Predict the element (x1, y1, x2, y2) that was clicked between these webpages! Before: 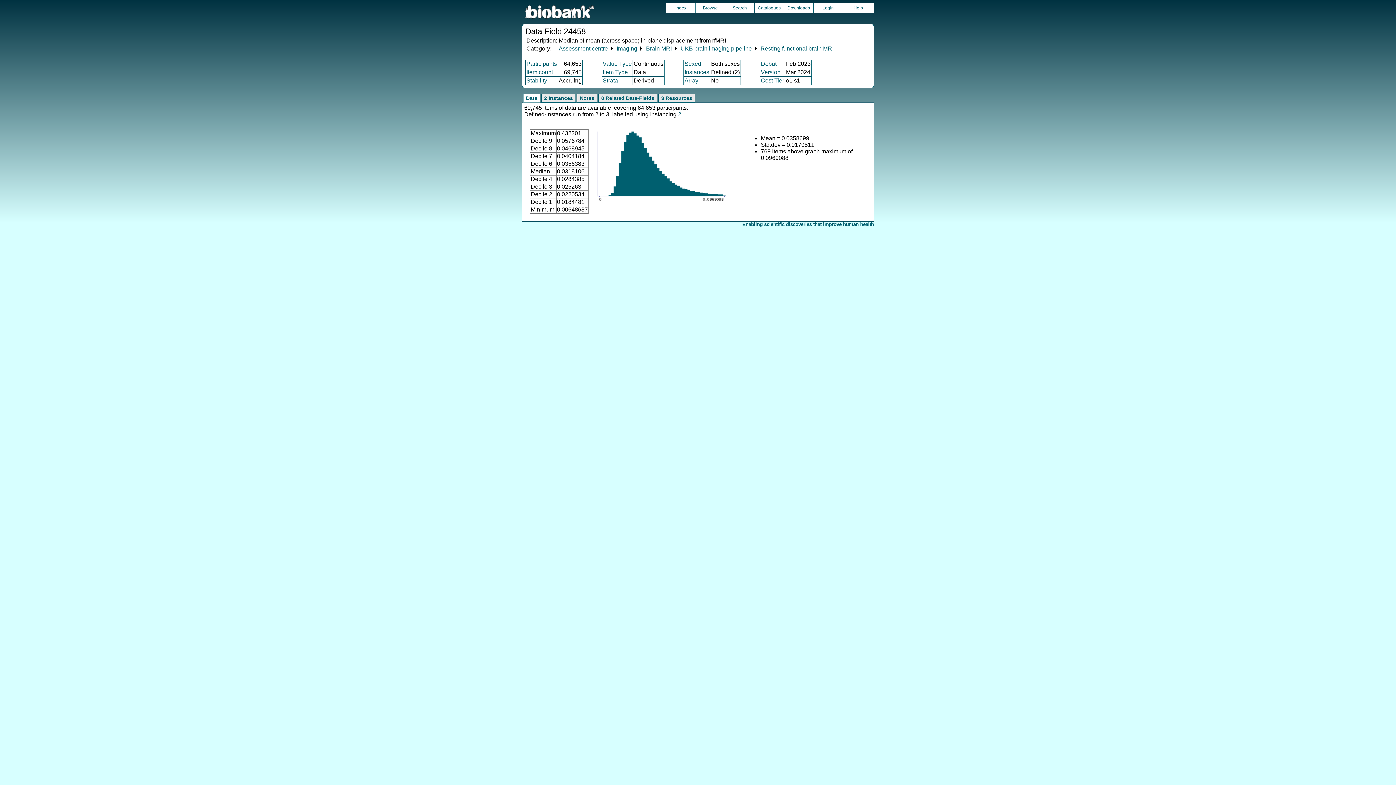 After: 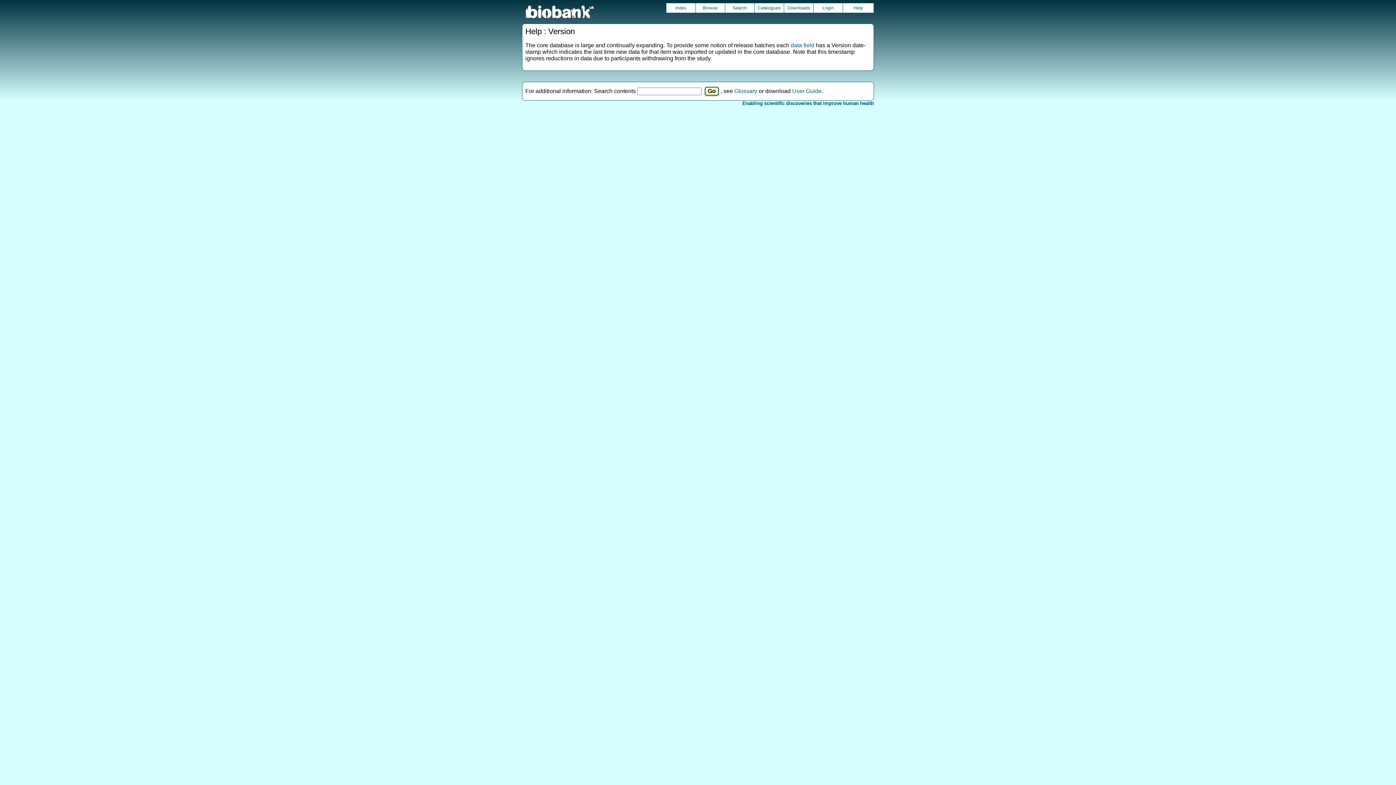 Action: label: Version bbox: (761, 69, 780, 75)